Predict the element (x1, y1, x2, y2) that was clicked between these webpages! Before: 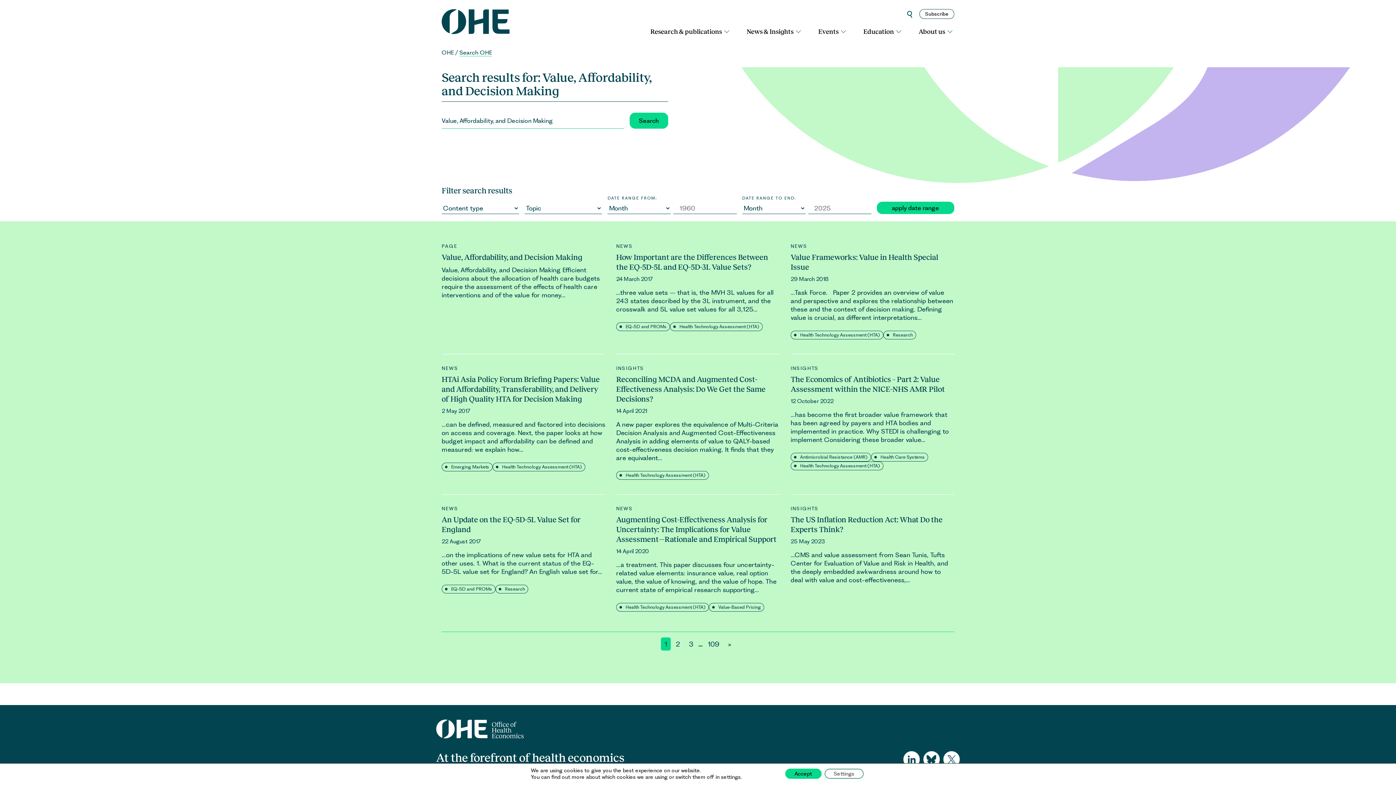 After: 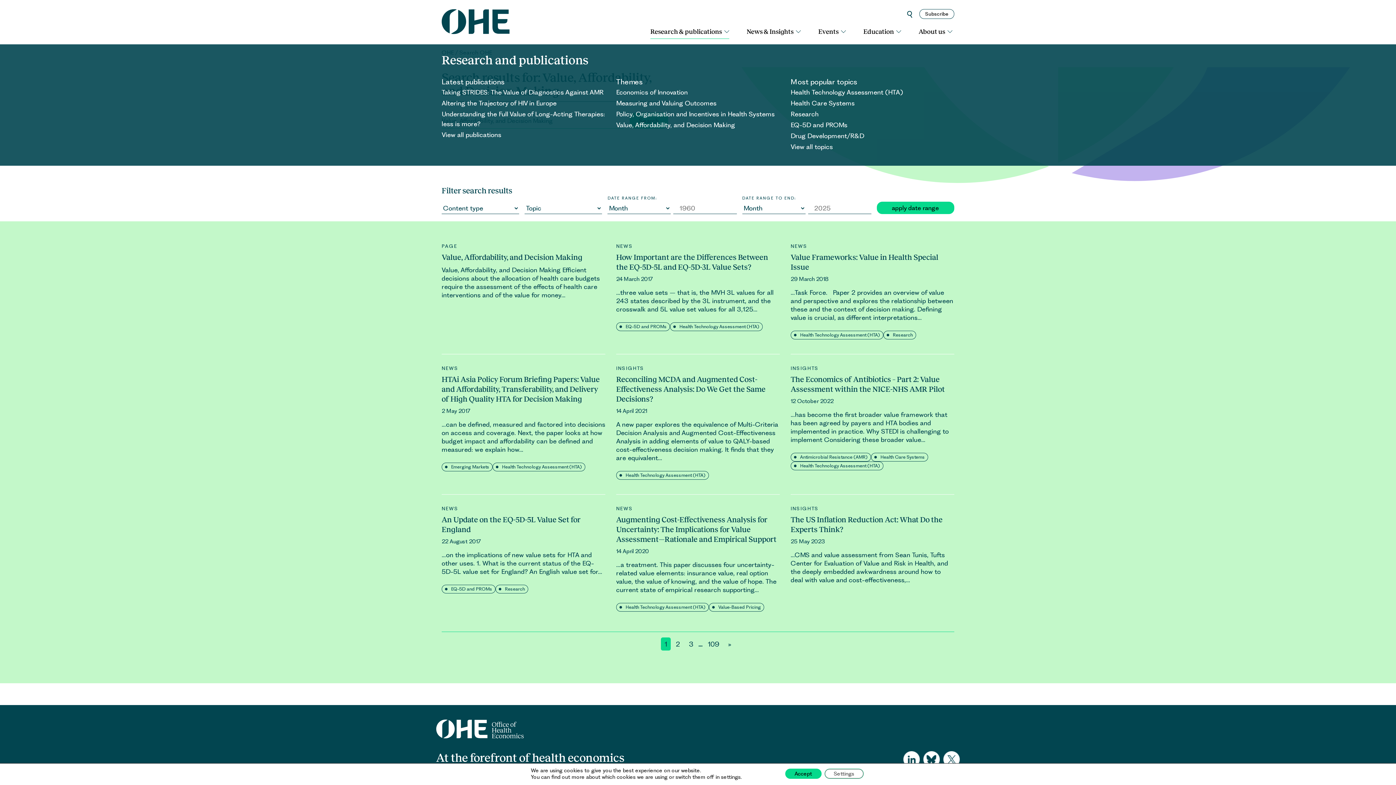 Action: label: Research & publications bbox: (650, 24, 729, 38)